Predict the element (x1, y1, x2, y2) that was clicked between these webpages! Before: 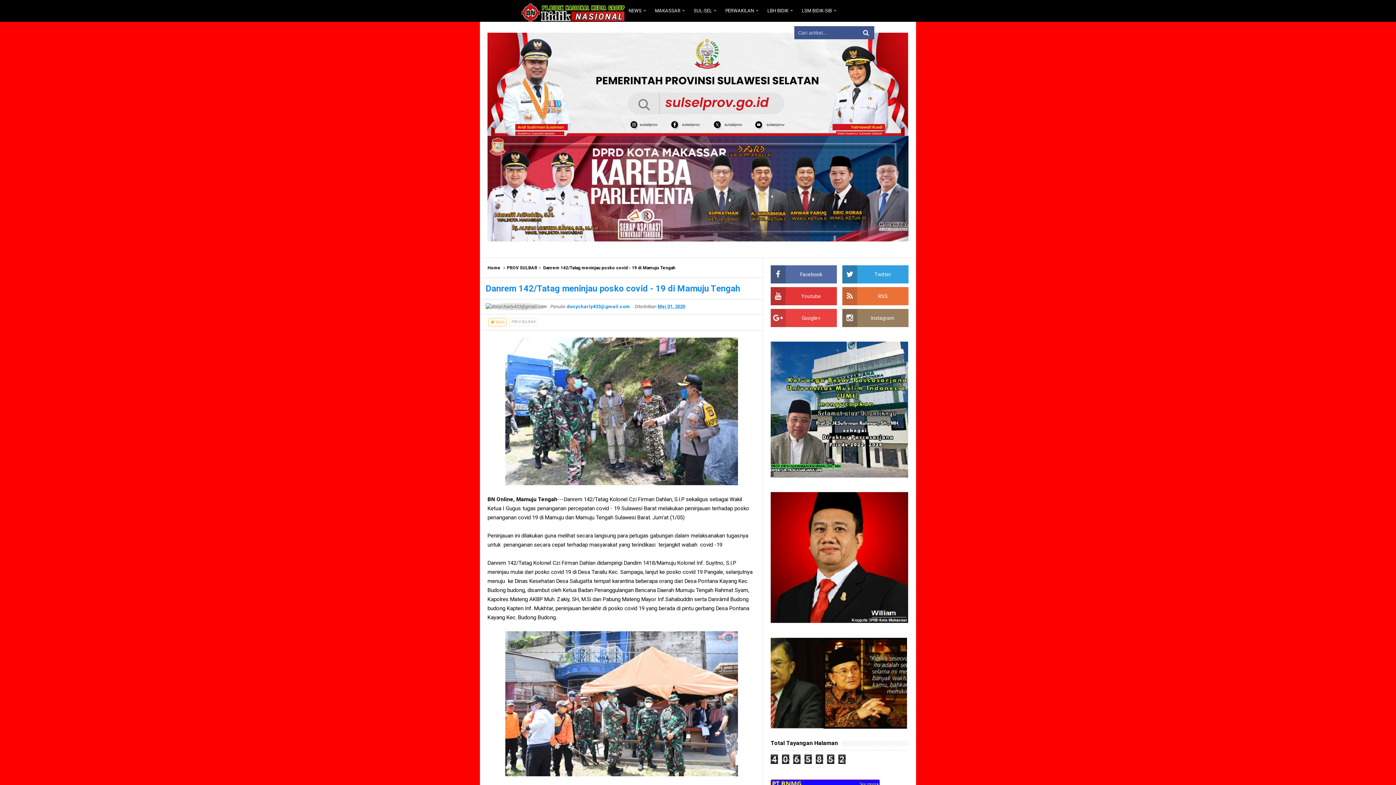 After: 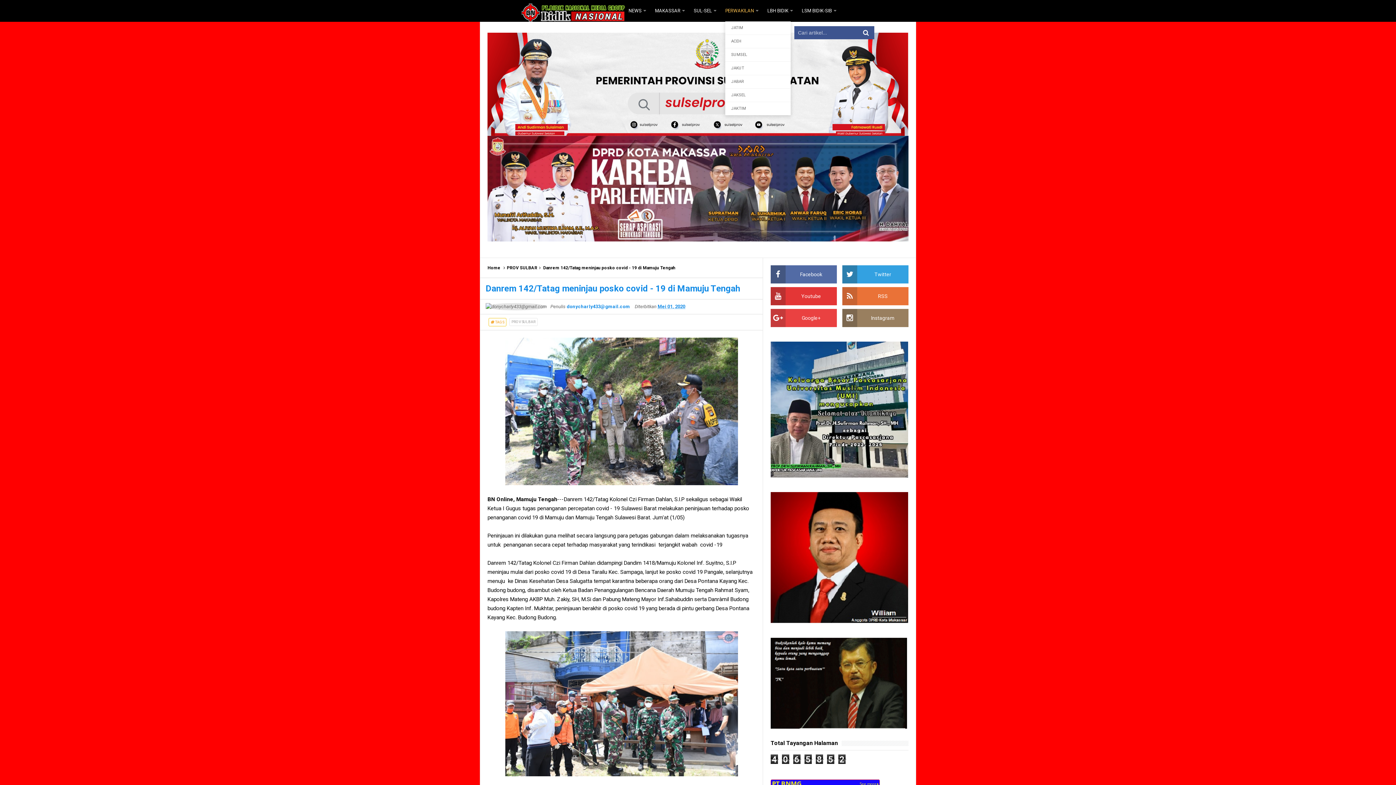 Action: bbox: (725, 0, 760, 21) label: PERWAKILAN